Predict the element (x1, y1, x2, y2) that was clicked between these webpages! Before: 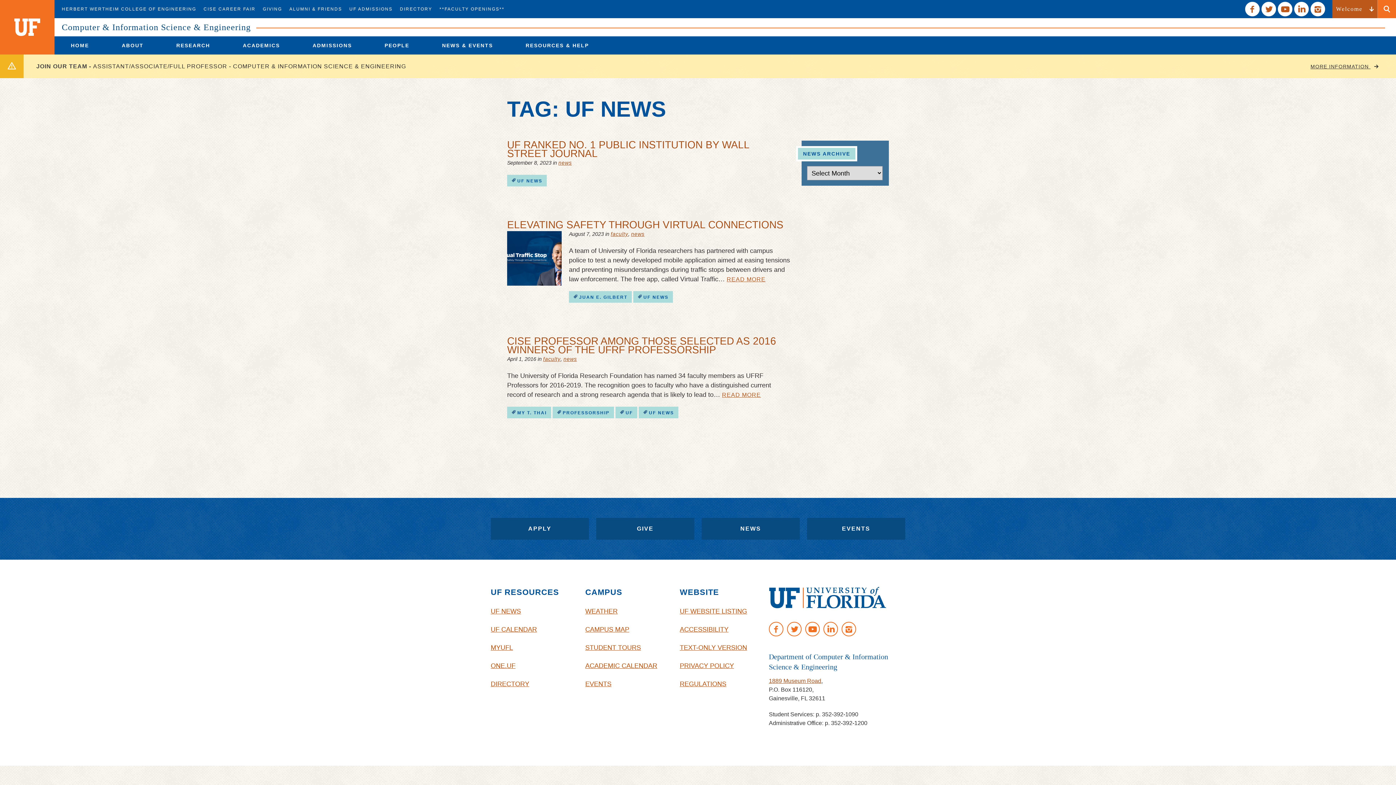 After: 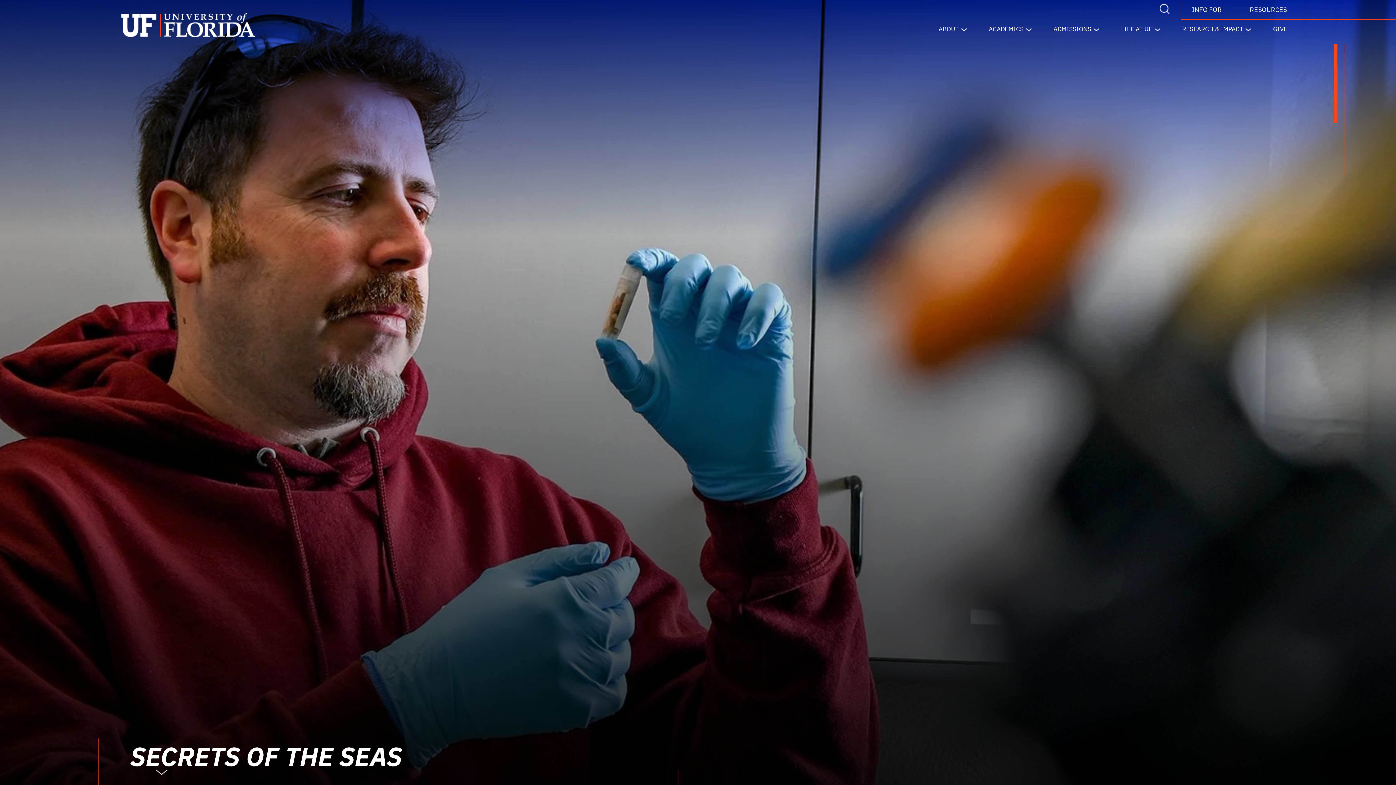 Action: label: Visit the main University of Florida website bbox: (0, 0, 54, 54)